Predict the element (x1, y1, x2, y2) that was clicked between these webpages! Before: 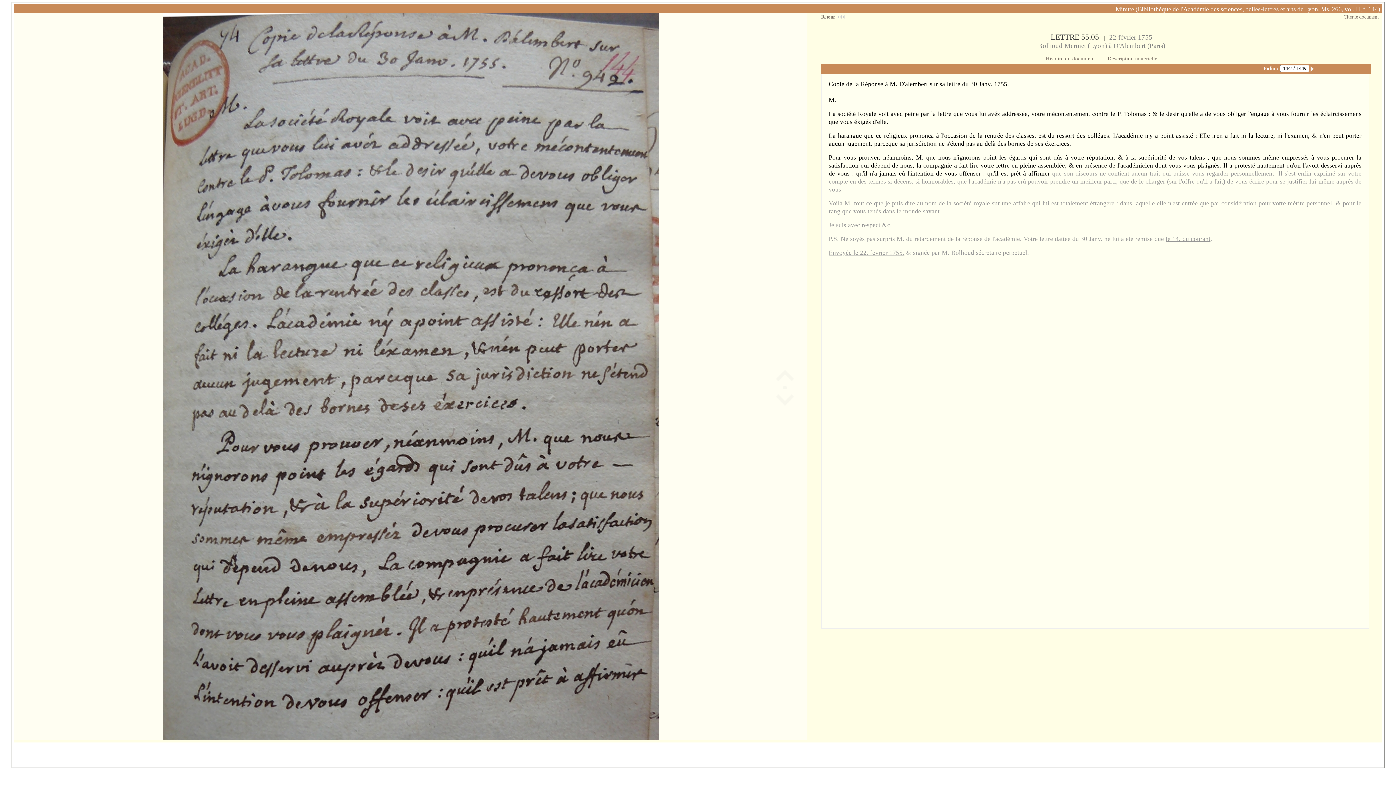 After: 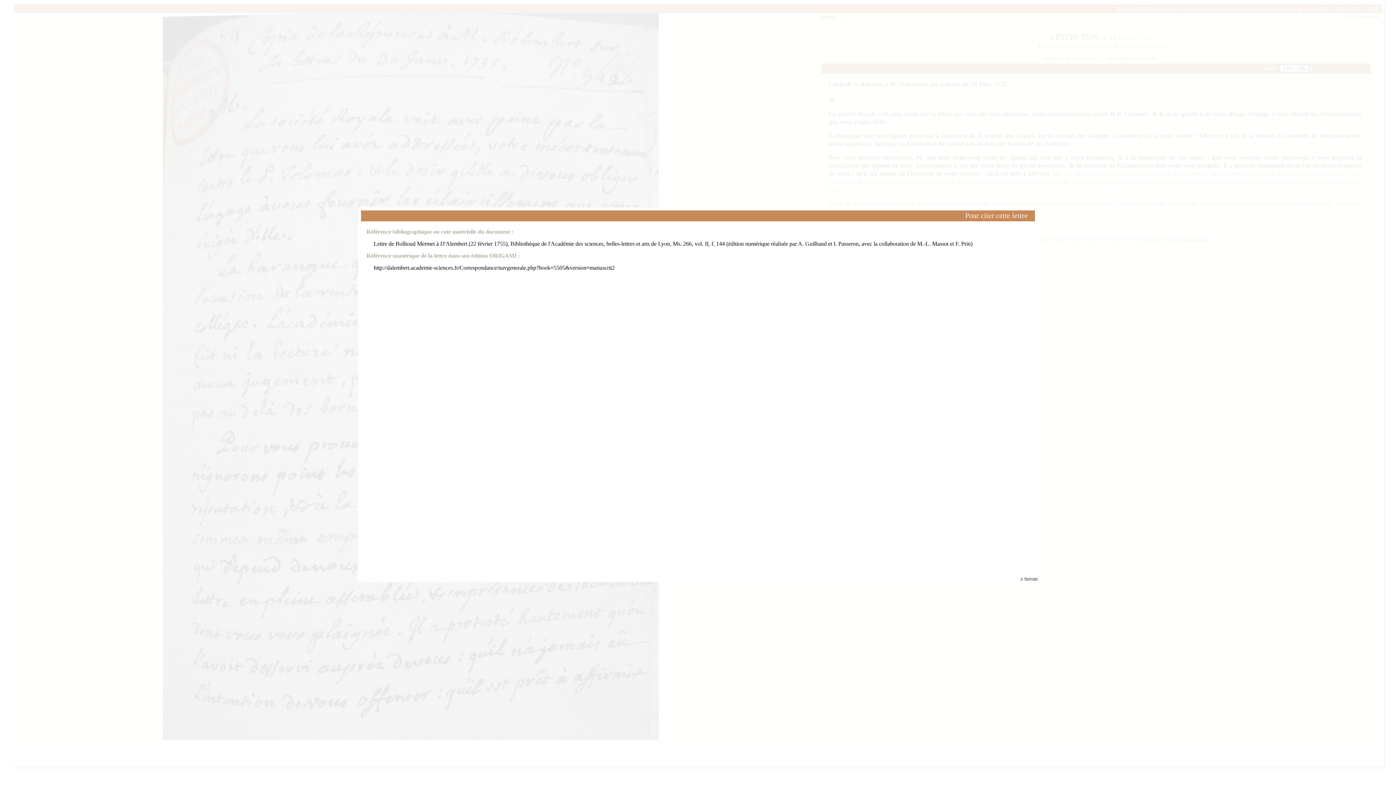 Action: label: Citer le document bbox: (1343, 14, 1379, 19)